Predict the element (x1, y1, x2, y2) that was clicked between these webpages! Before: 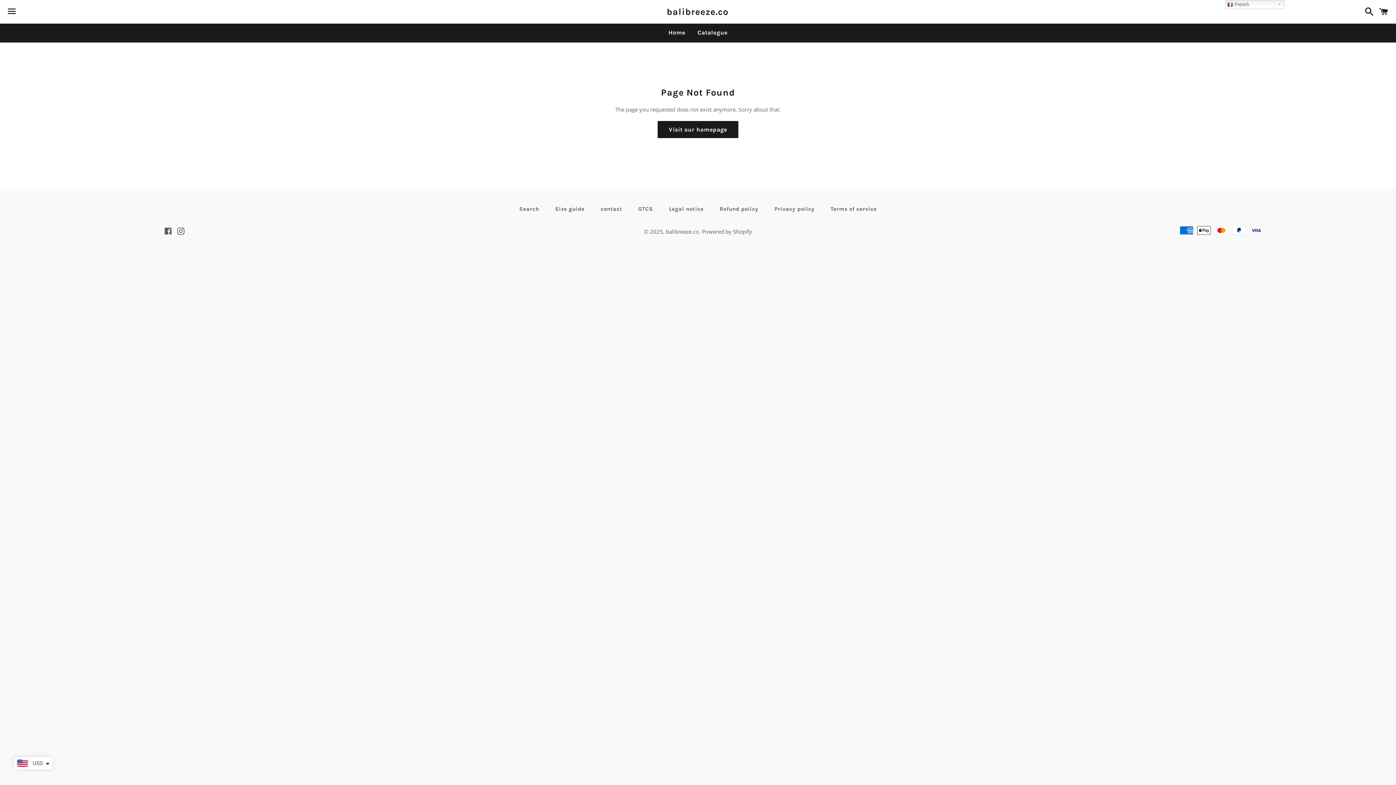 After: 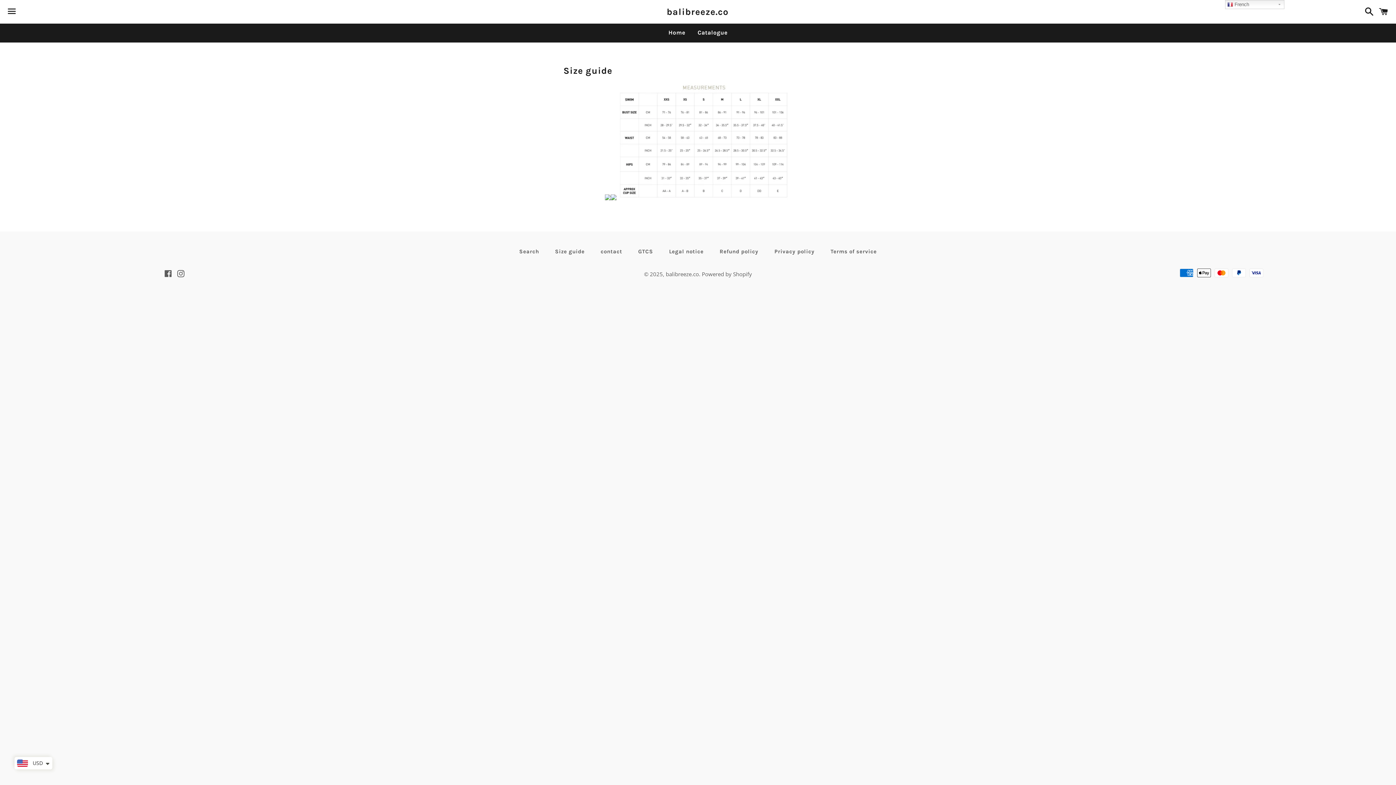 Action: bbox: (547, 203, 592, 214) label: Size guide